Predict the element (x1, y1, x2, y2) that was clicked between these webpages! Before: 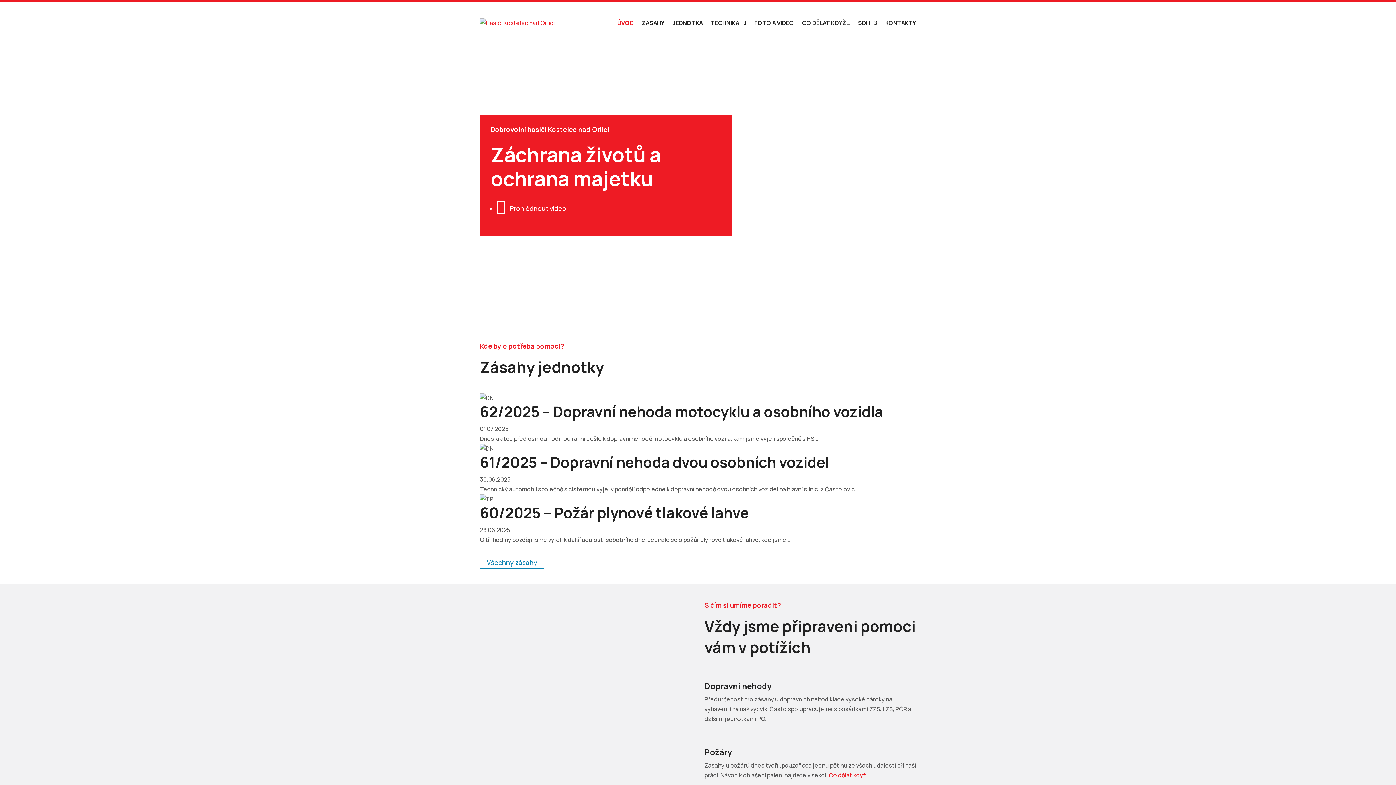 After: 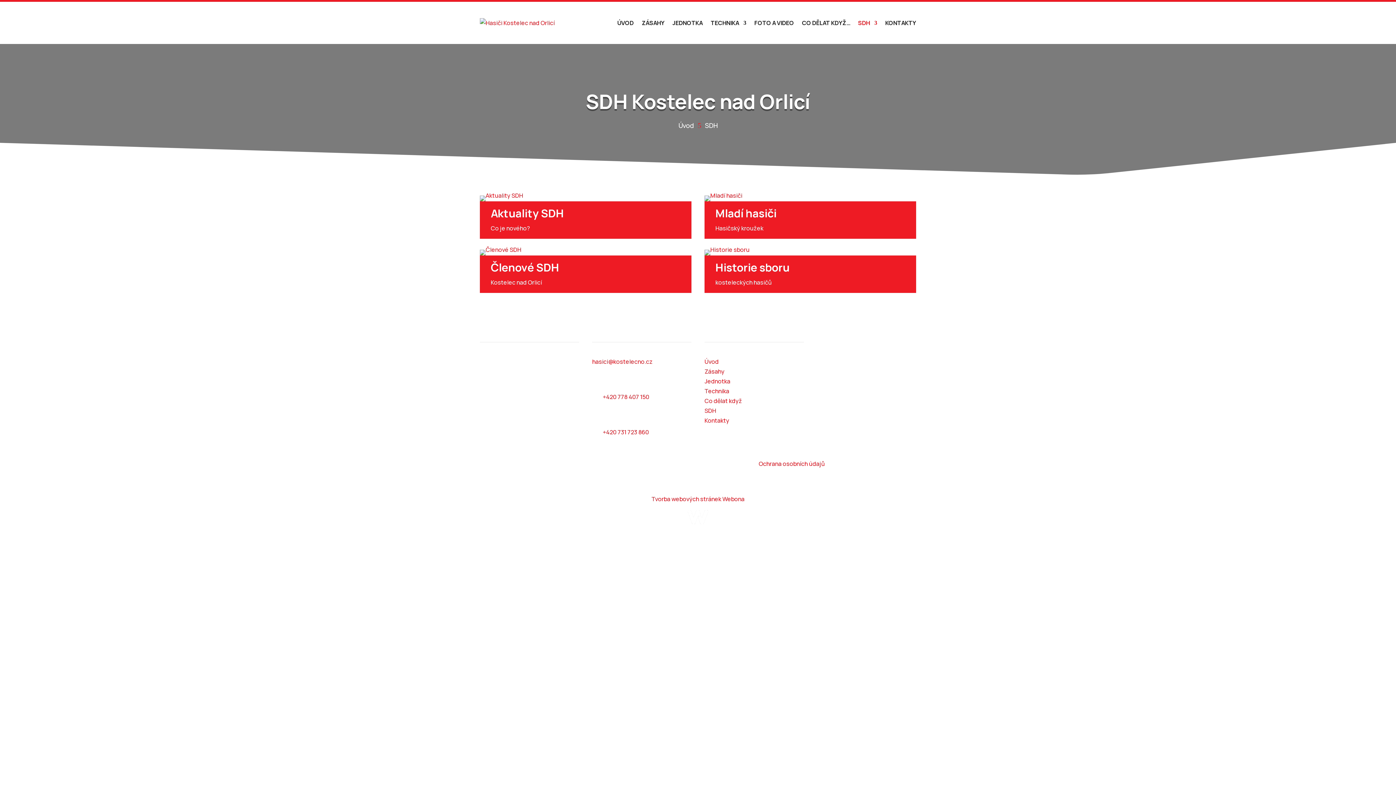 Action: label: SDH bbox: (858, 9, 877, 36)